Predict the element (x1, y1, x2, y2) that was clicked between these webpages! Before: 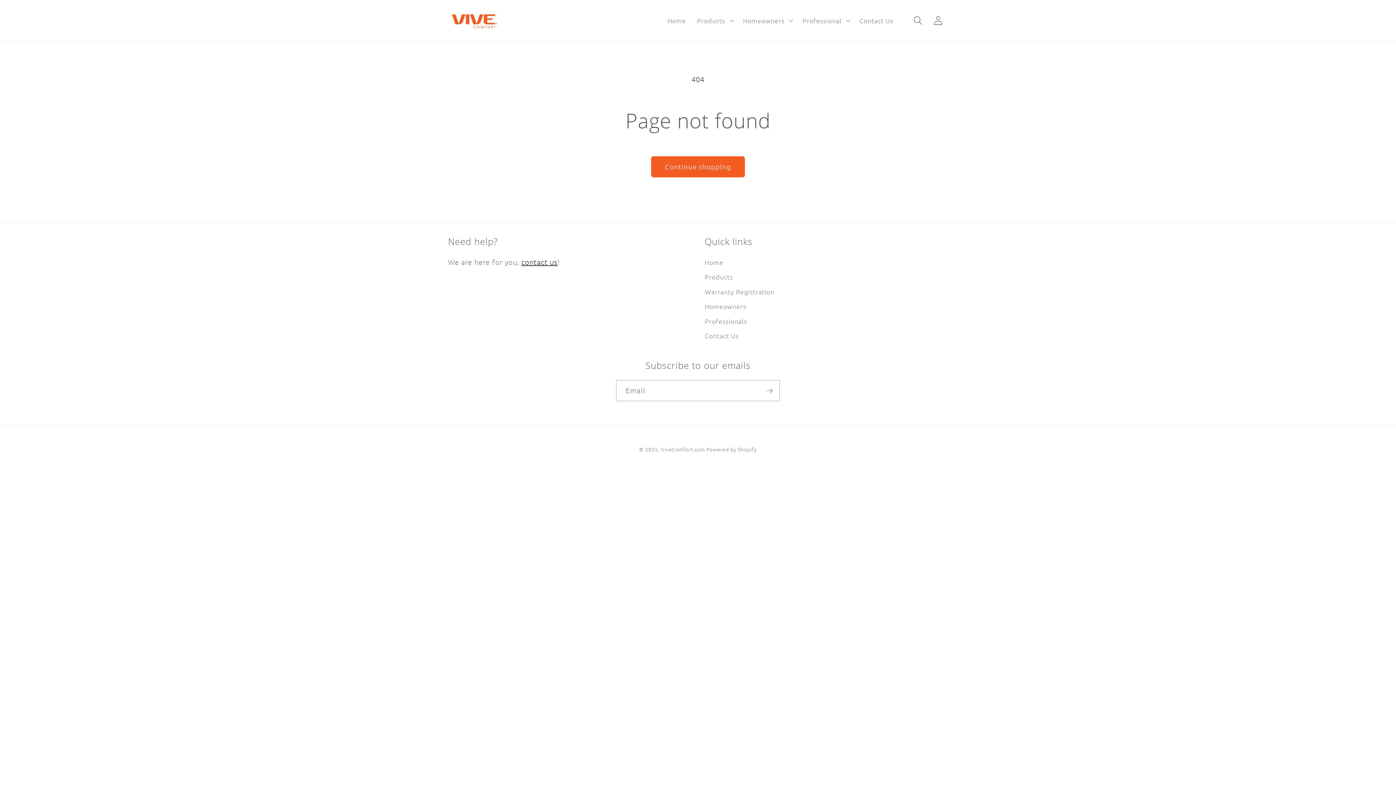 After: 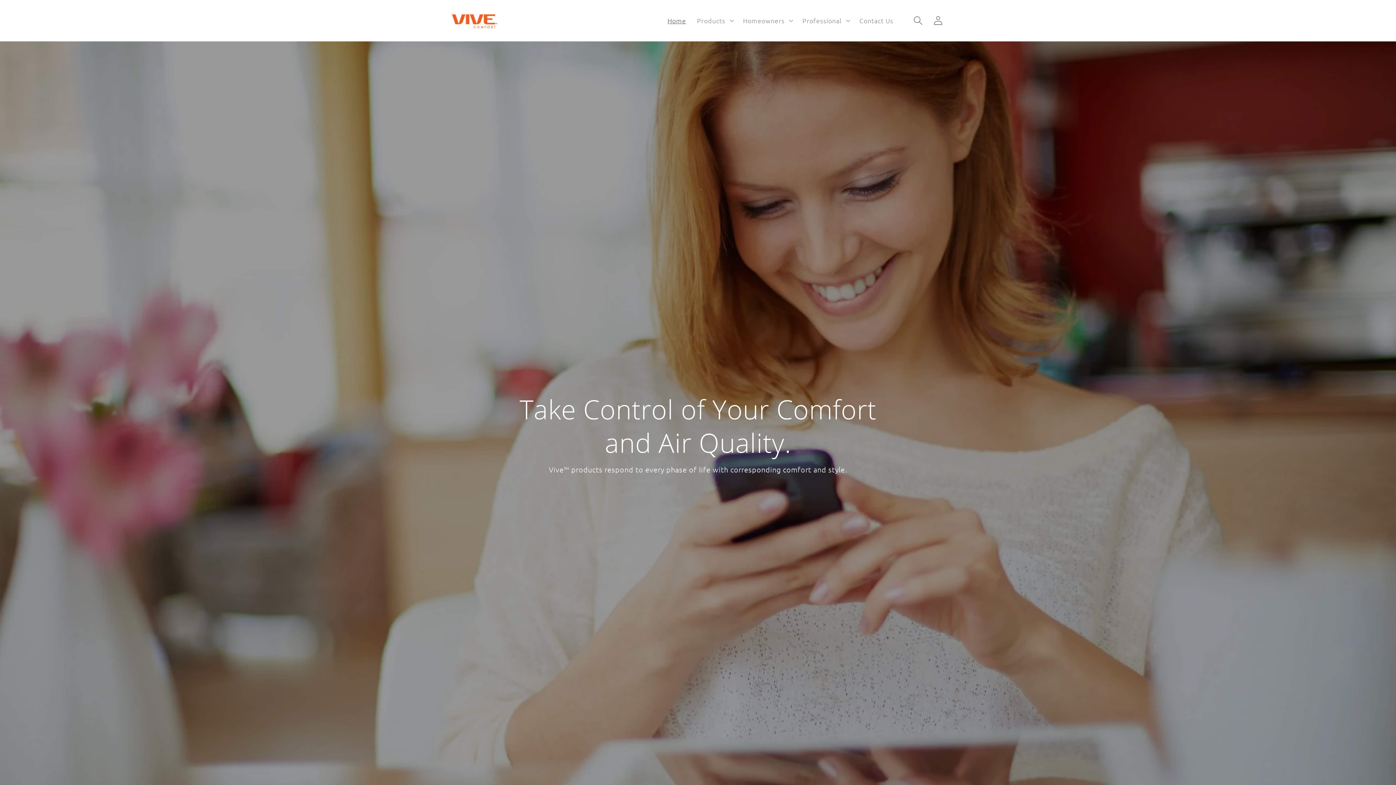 Action: bbox: (444, 7, 502, 33)